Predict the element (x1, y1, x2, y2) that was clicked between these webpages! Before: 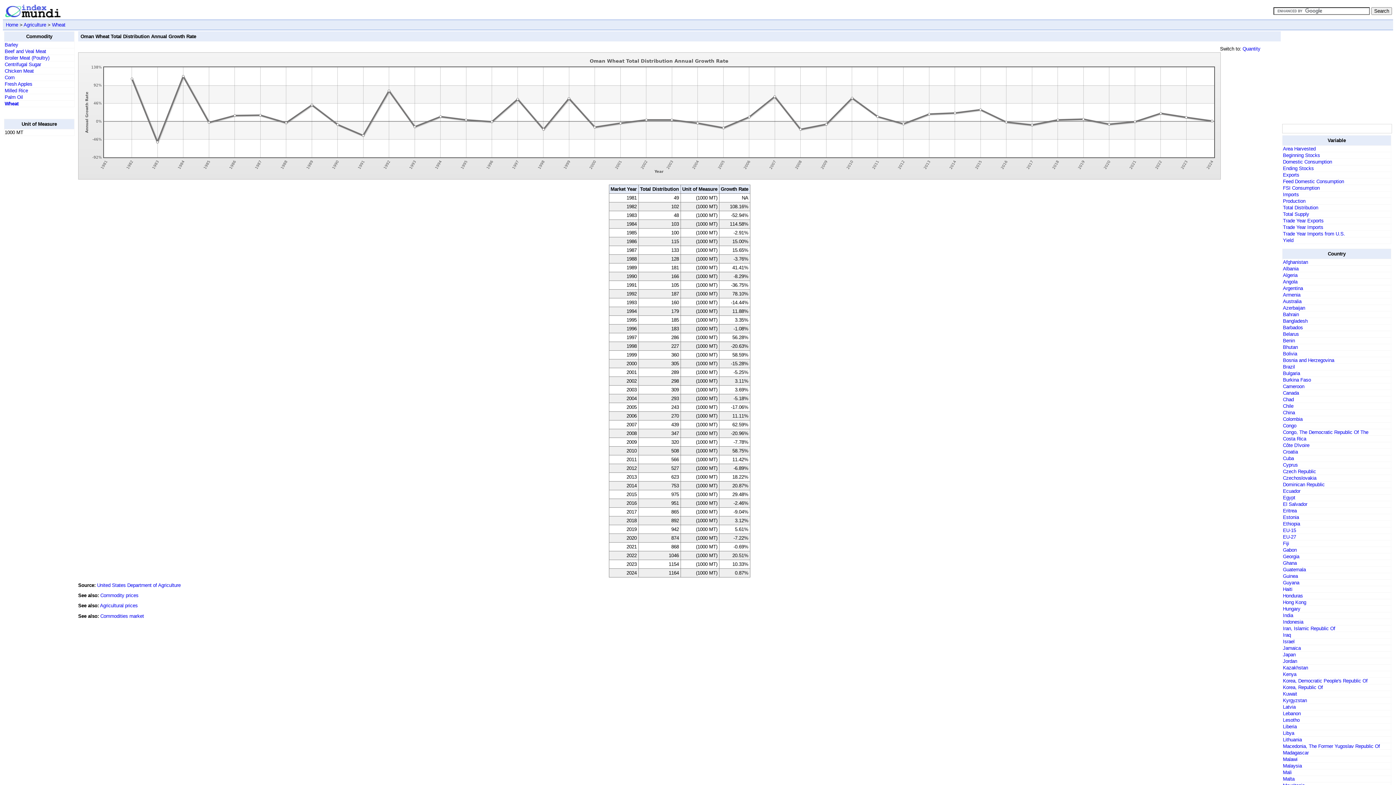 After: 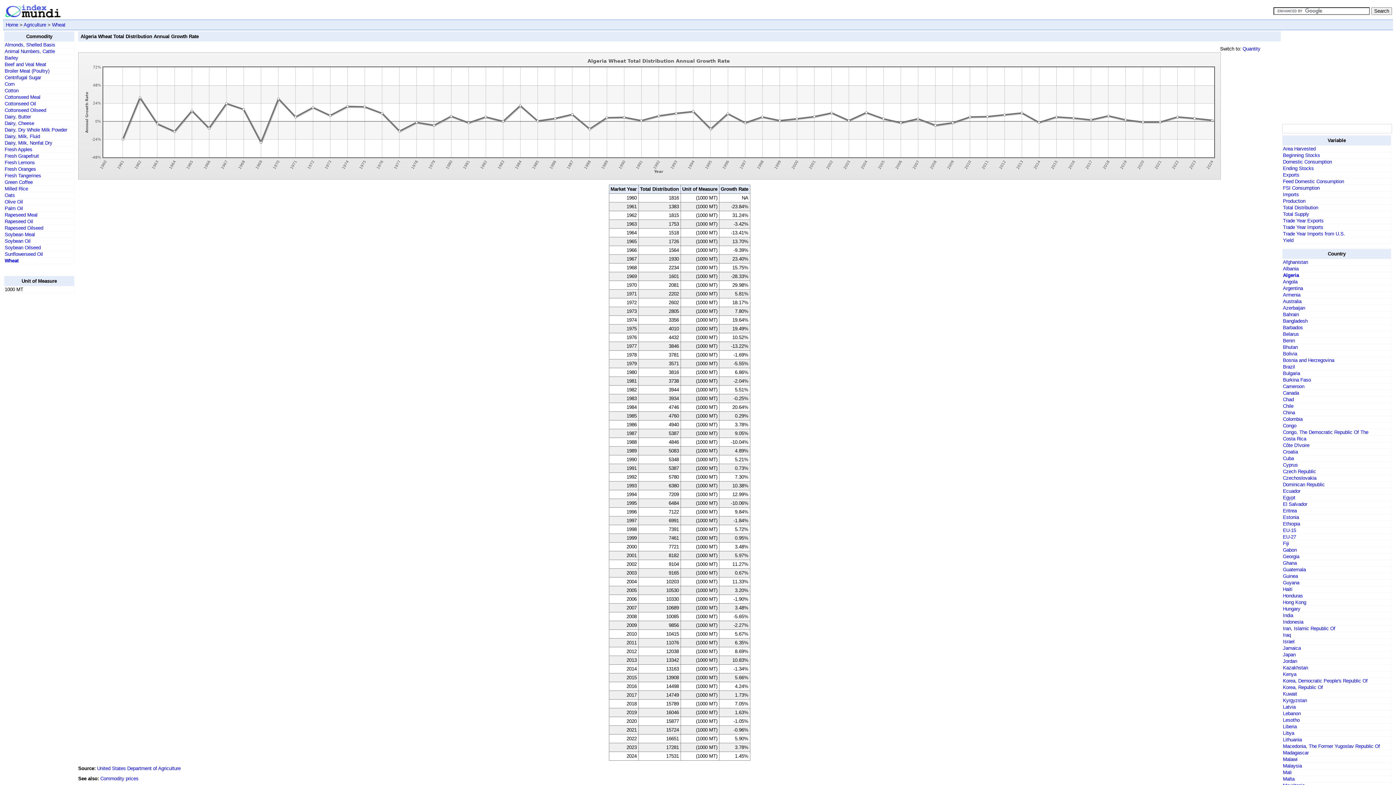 Action: bbox: (1283, 272, 1297, 278) label: Algeria